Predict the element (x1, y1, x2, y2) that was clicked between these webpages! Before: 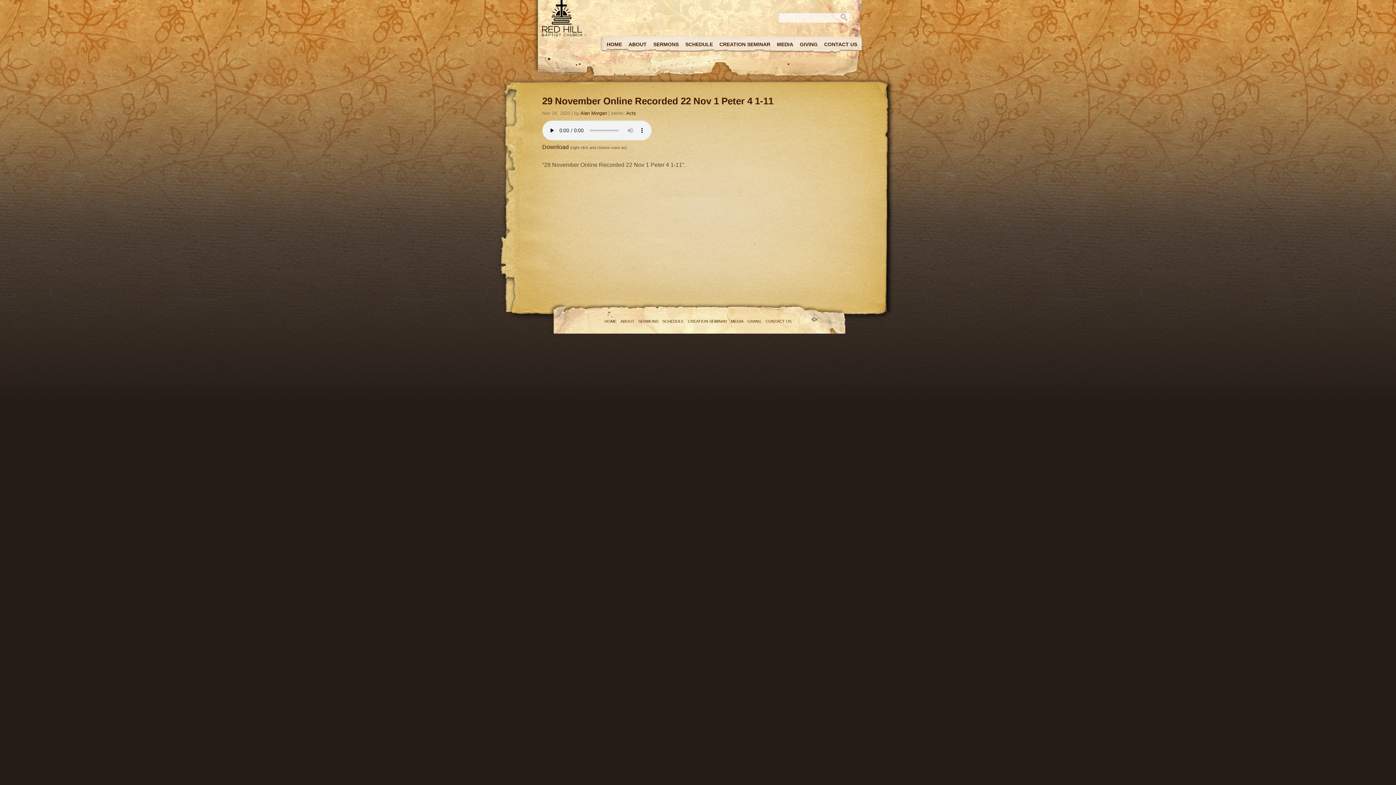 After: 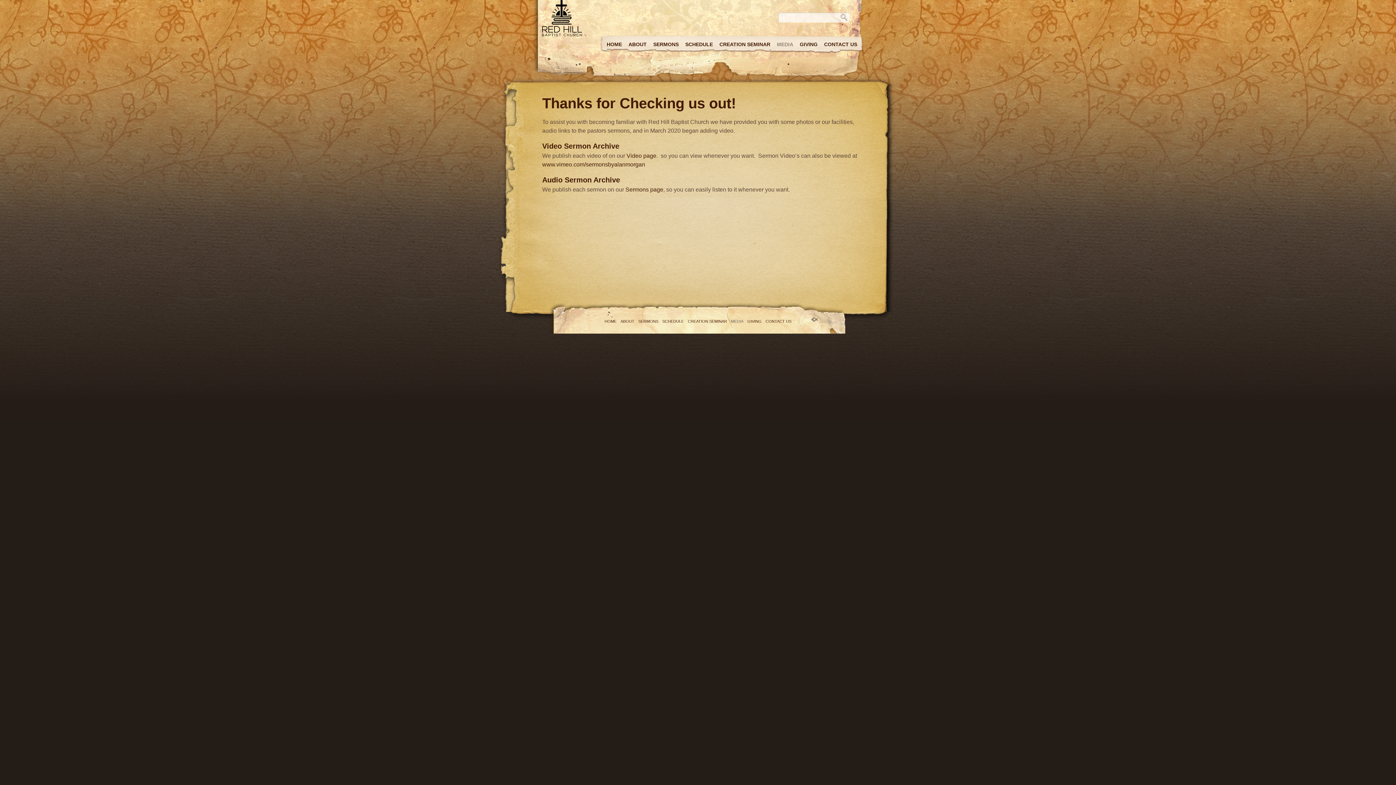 Action: label: MEDIA bbox: (731, 319, 743, 323)